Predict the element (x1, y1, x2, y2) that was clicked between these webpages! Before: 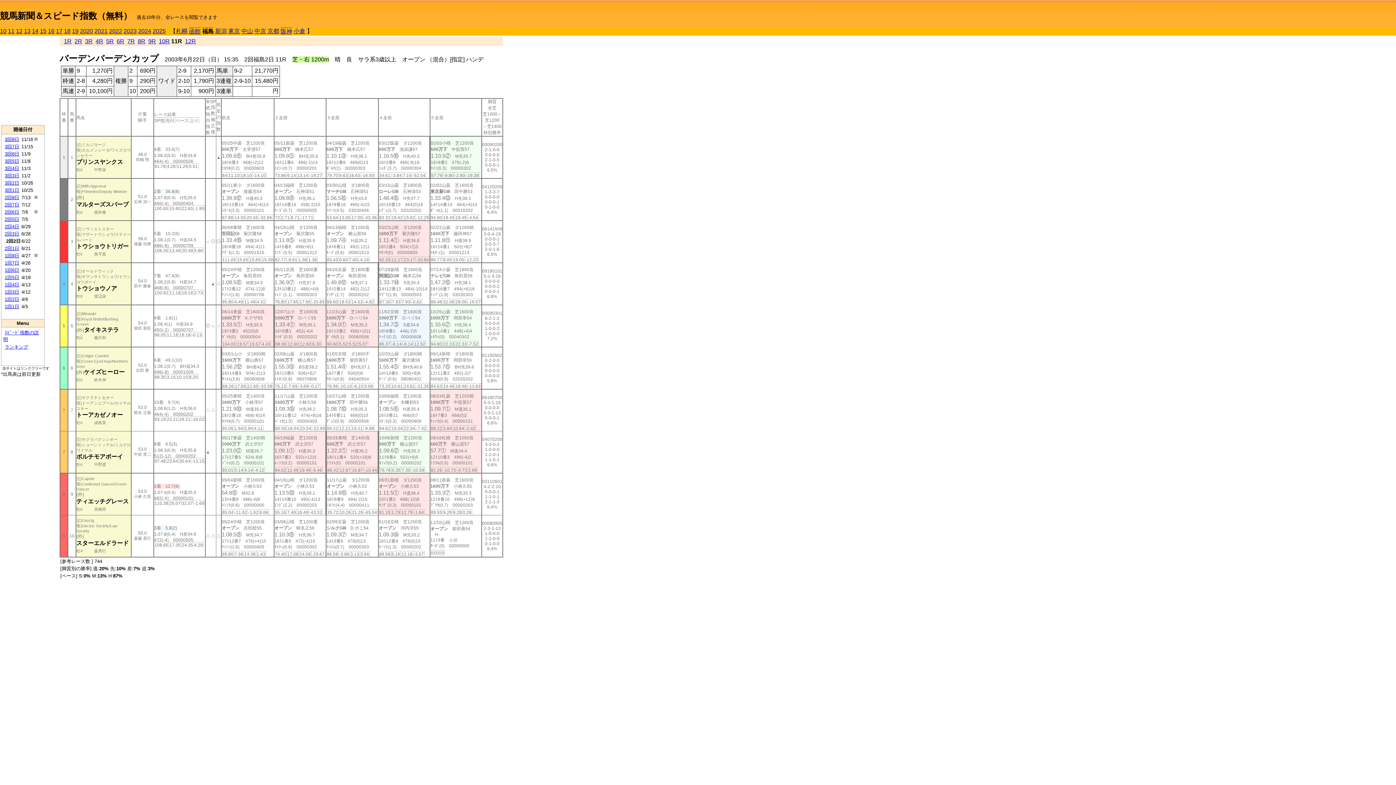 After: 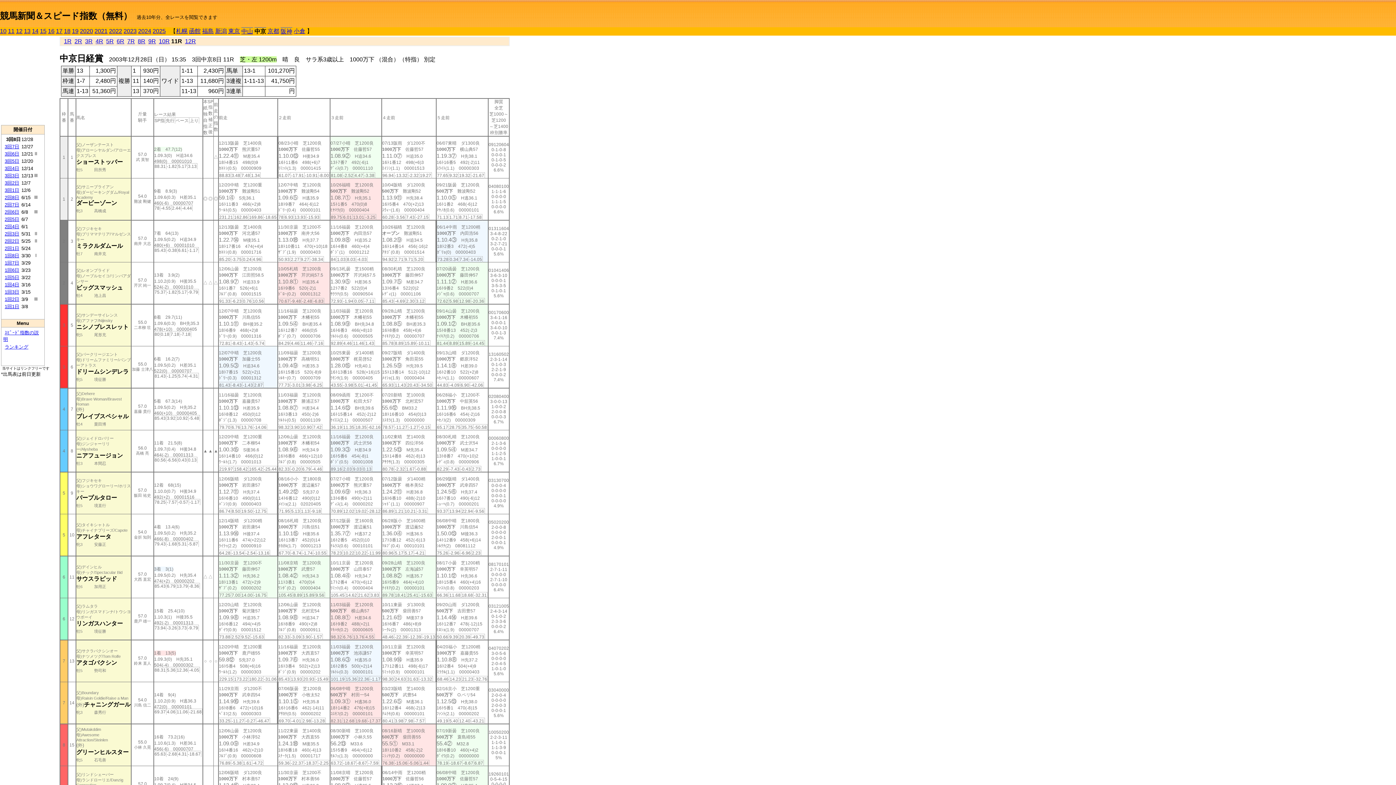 Action: bbox: (254, 28, 266, 34) label: 中京